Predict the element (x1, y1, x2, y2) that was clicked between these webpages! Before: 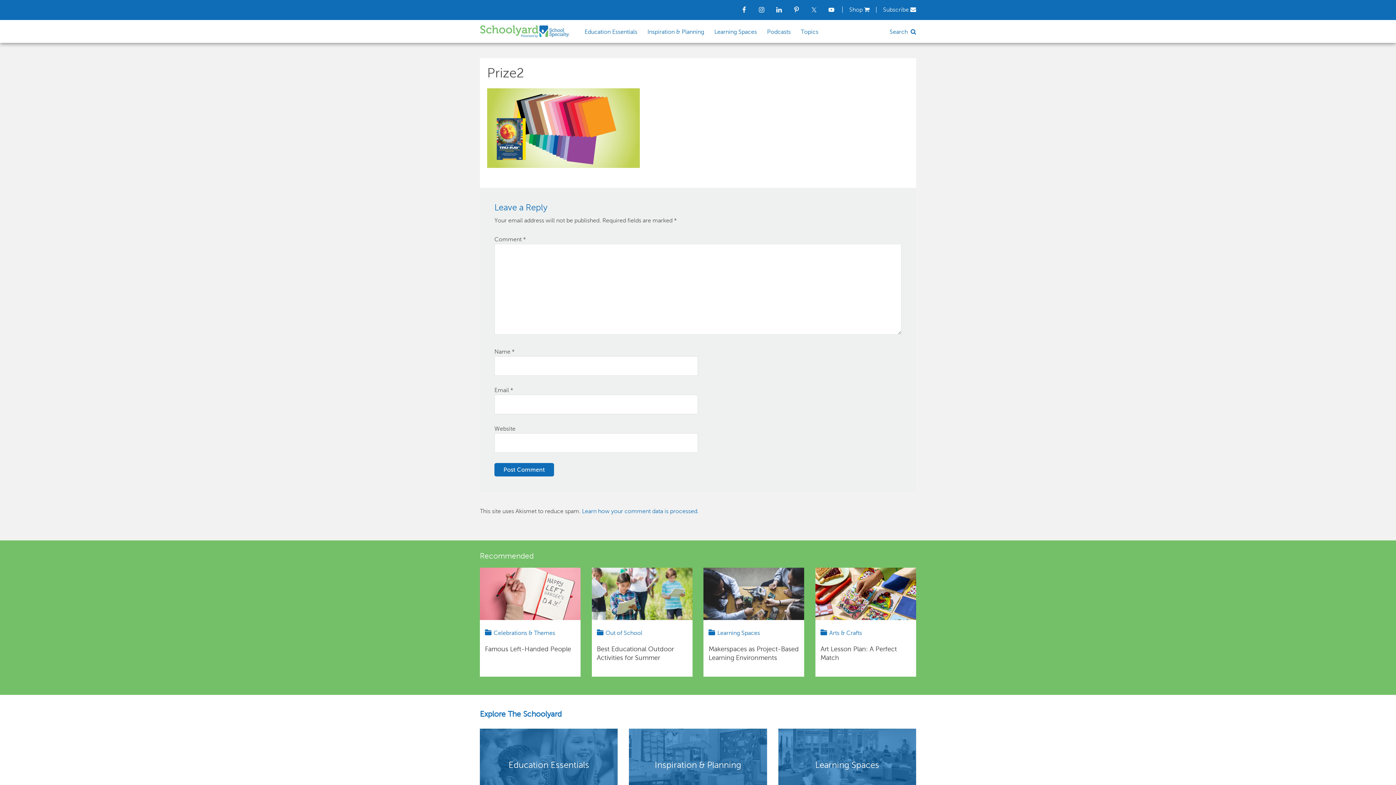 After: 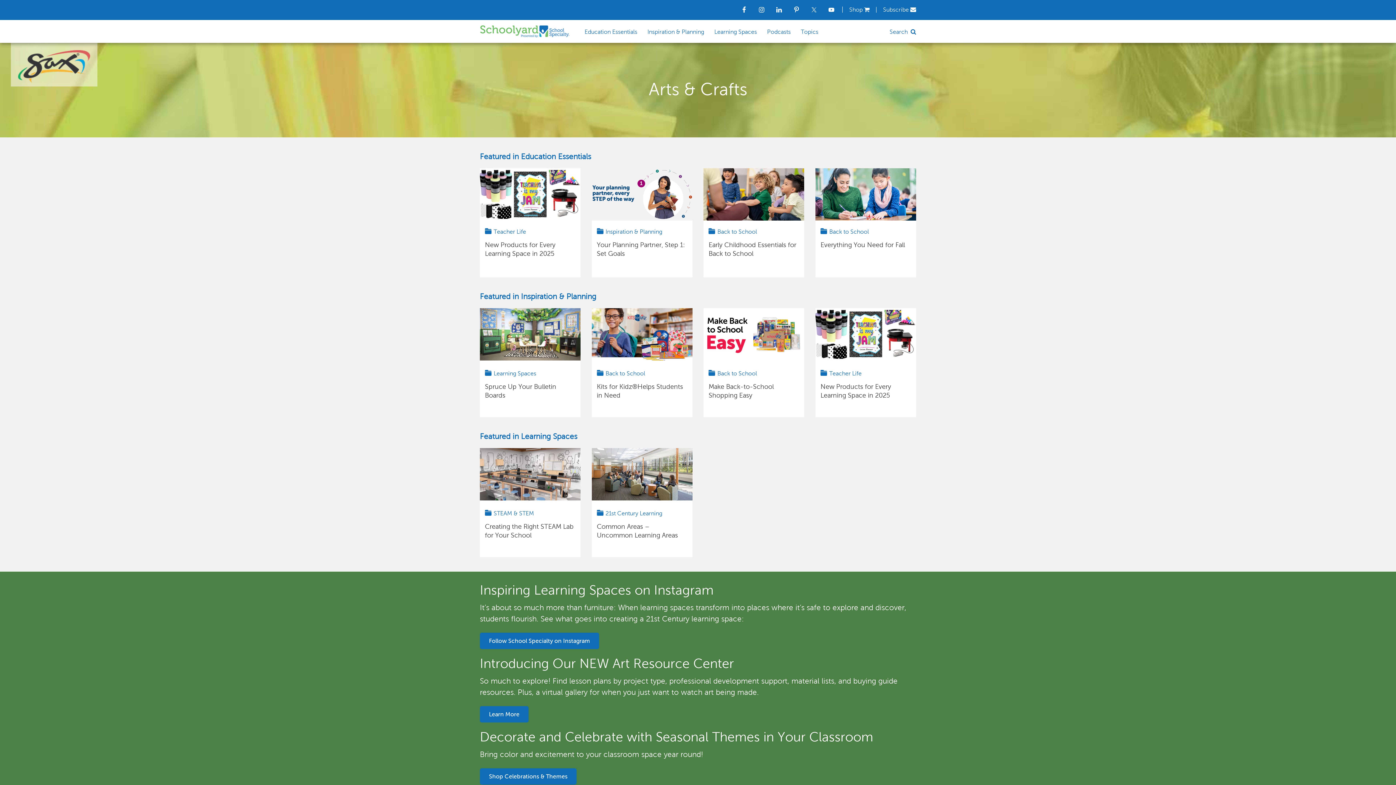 Action: bbox: (829, 630, 862, 636) label: Arts & Crafts